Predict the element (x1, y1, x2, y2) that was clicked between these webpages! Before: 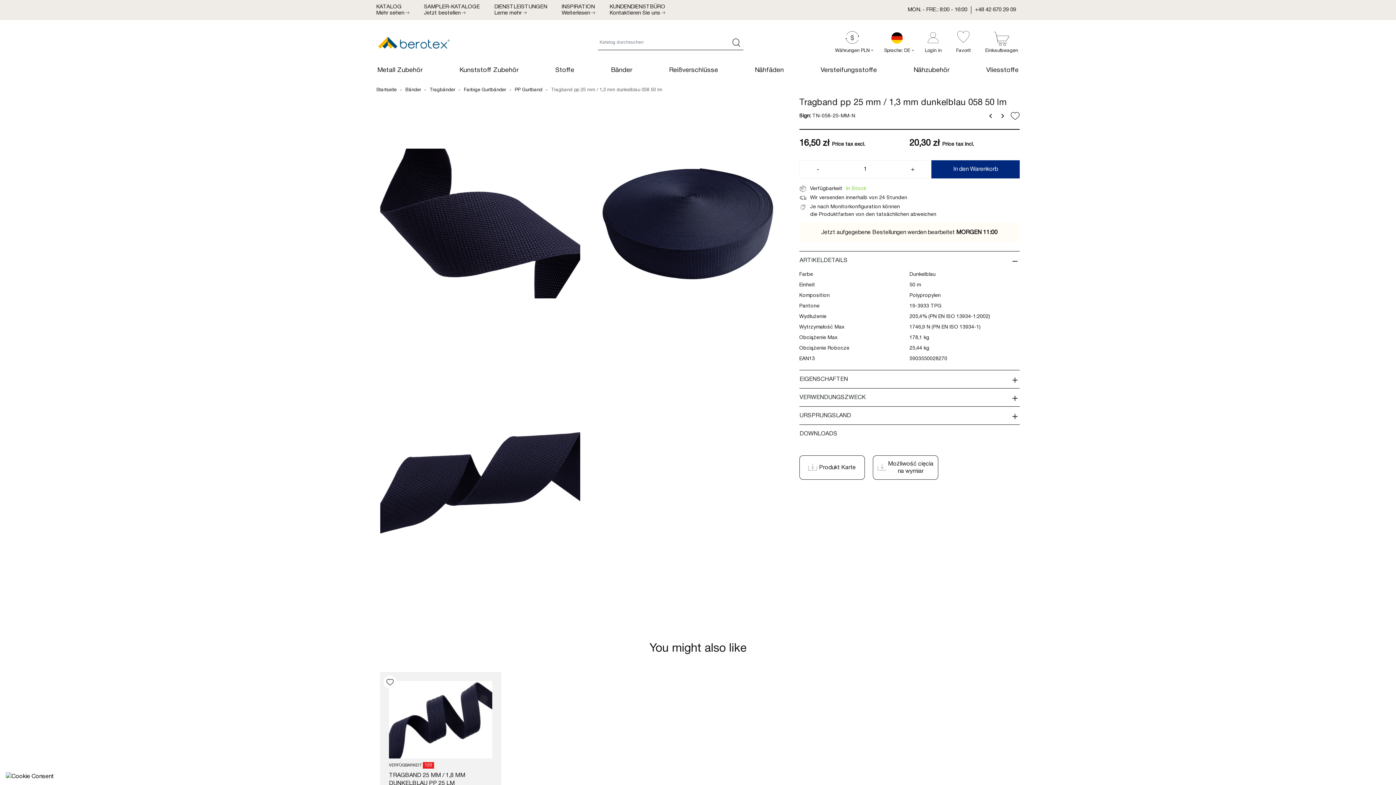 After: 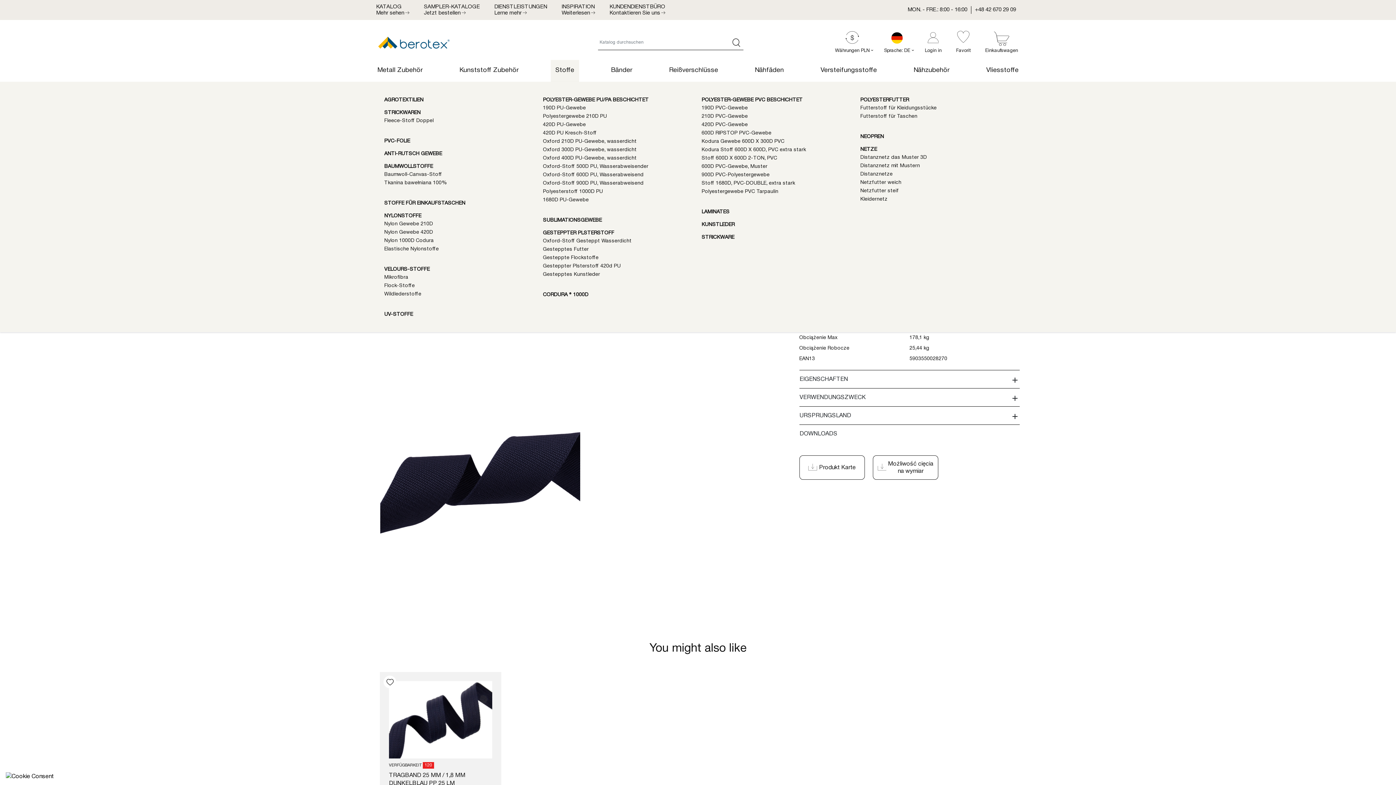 Action: label: Stoffe bbox: (550, 60, 579, 81)